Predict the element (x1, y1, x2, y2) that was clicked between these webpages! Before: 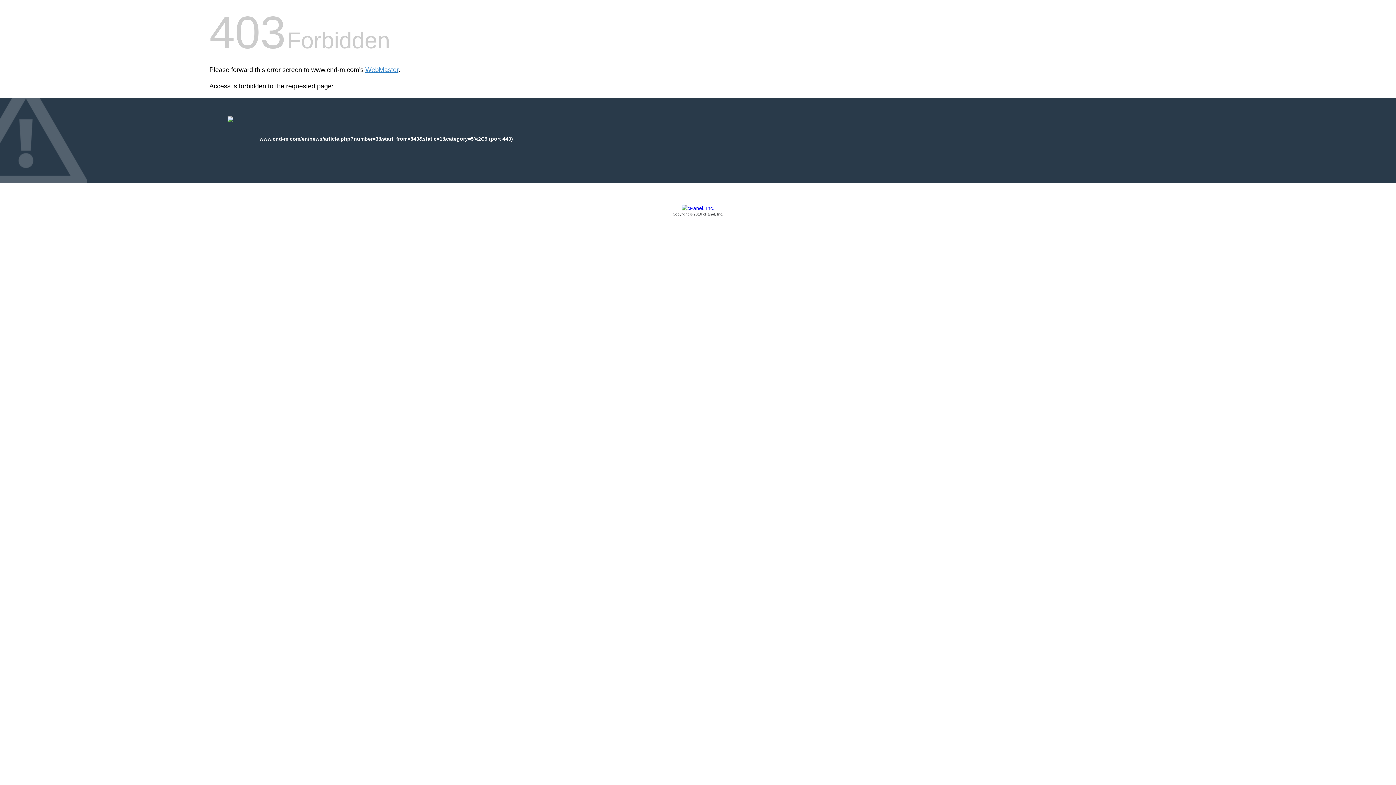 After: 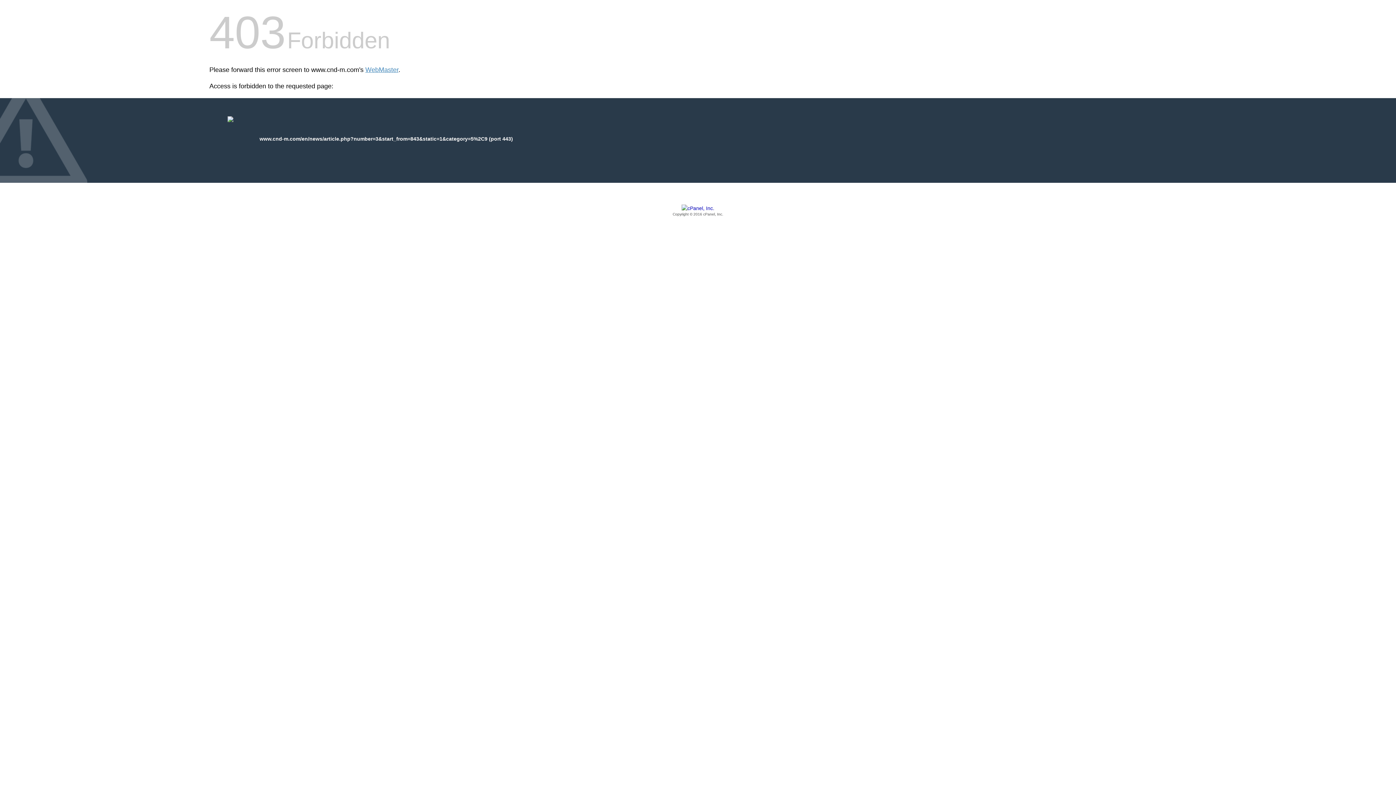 Action: bbox: (209, 205, 1186, 217) label: Copyright © 2016 cPanel, Inc.